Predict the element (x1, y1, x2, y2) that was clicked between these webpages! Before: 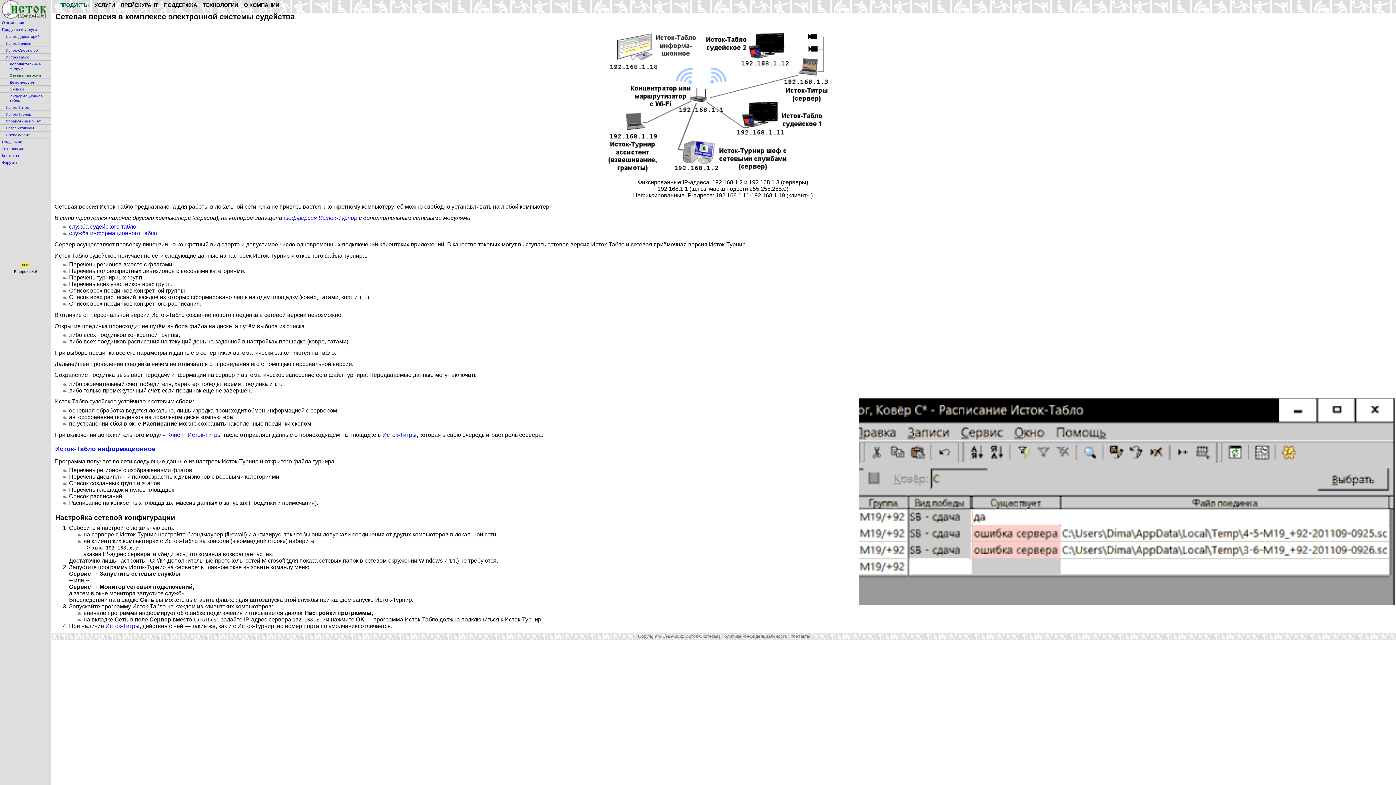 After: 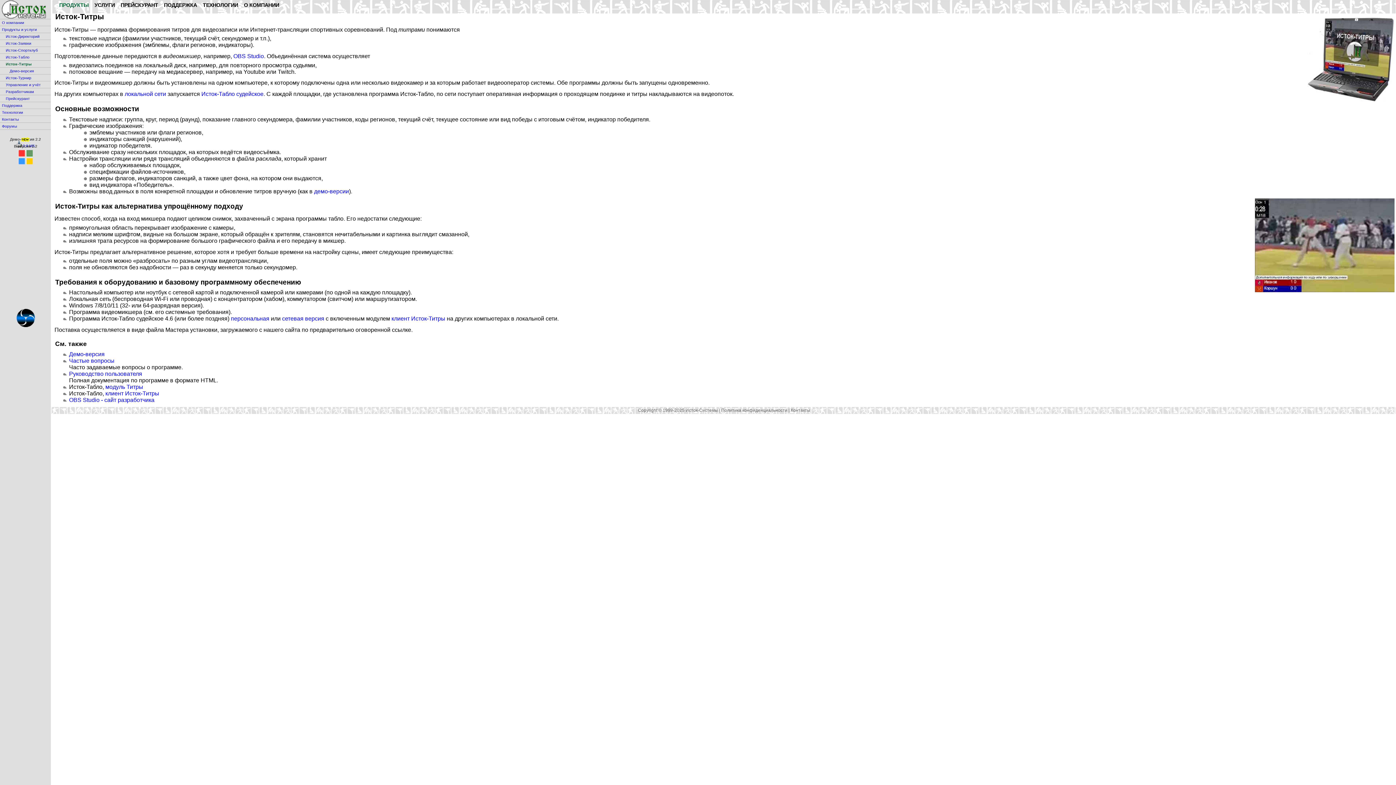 Action: bbox: (105, 623, 139, 629) label: Исток-Титры